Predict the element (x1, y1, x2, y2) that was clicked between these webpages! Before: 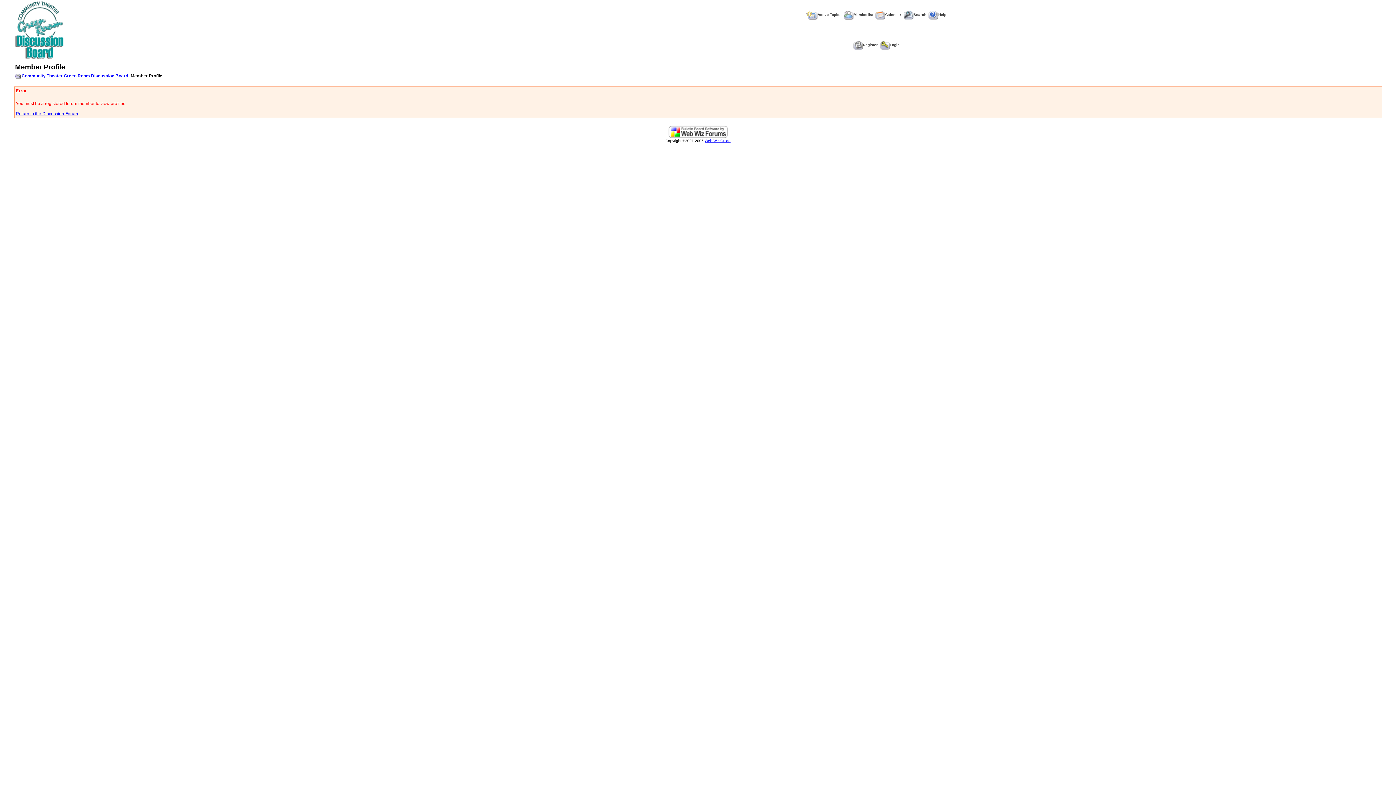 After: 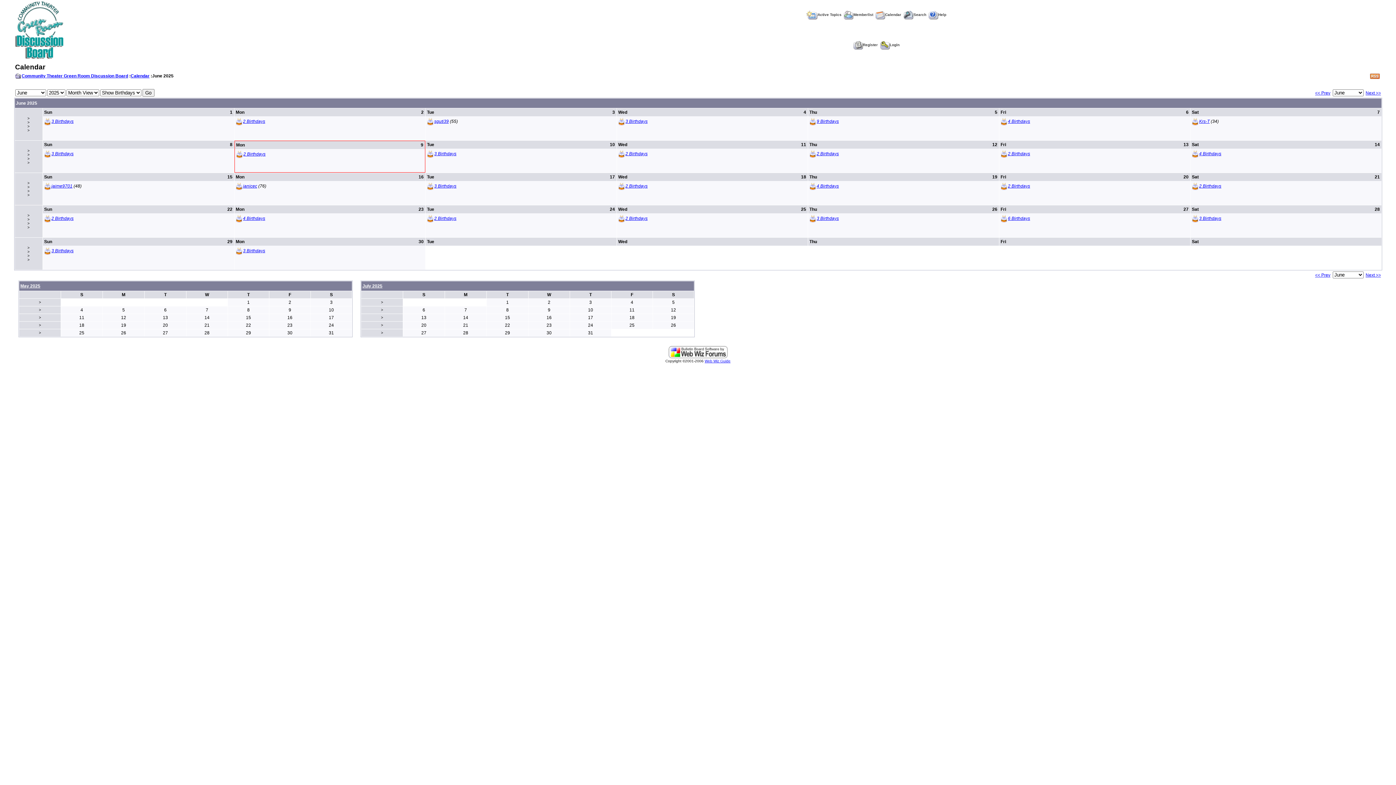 Action: bbox: (875, 12, 901, 16) label: Calendar